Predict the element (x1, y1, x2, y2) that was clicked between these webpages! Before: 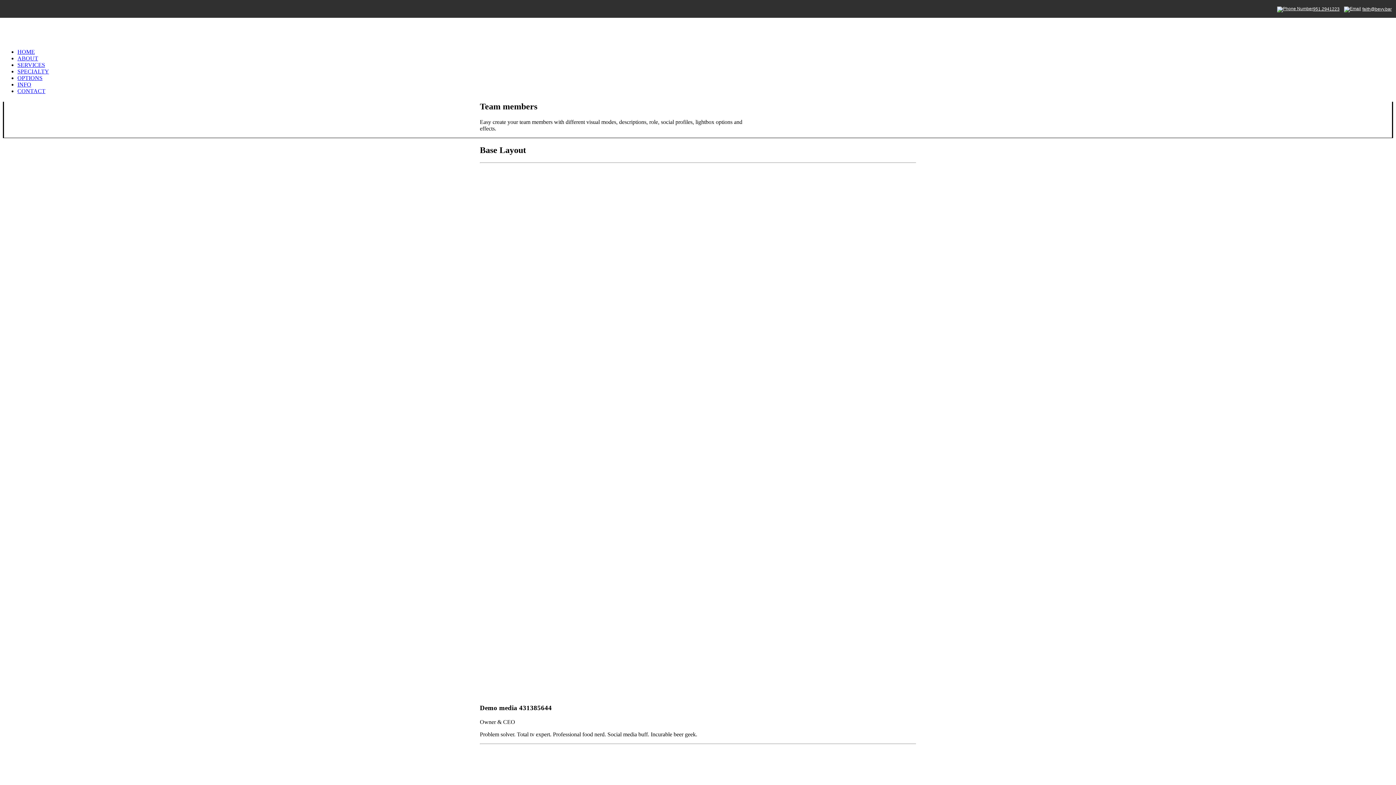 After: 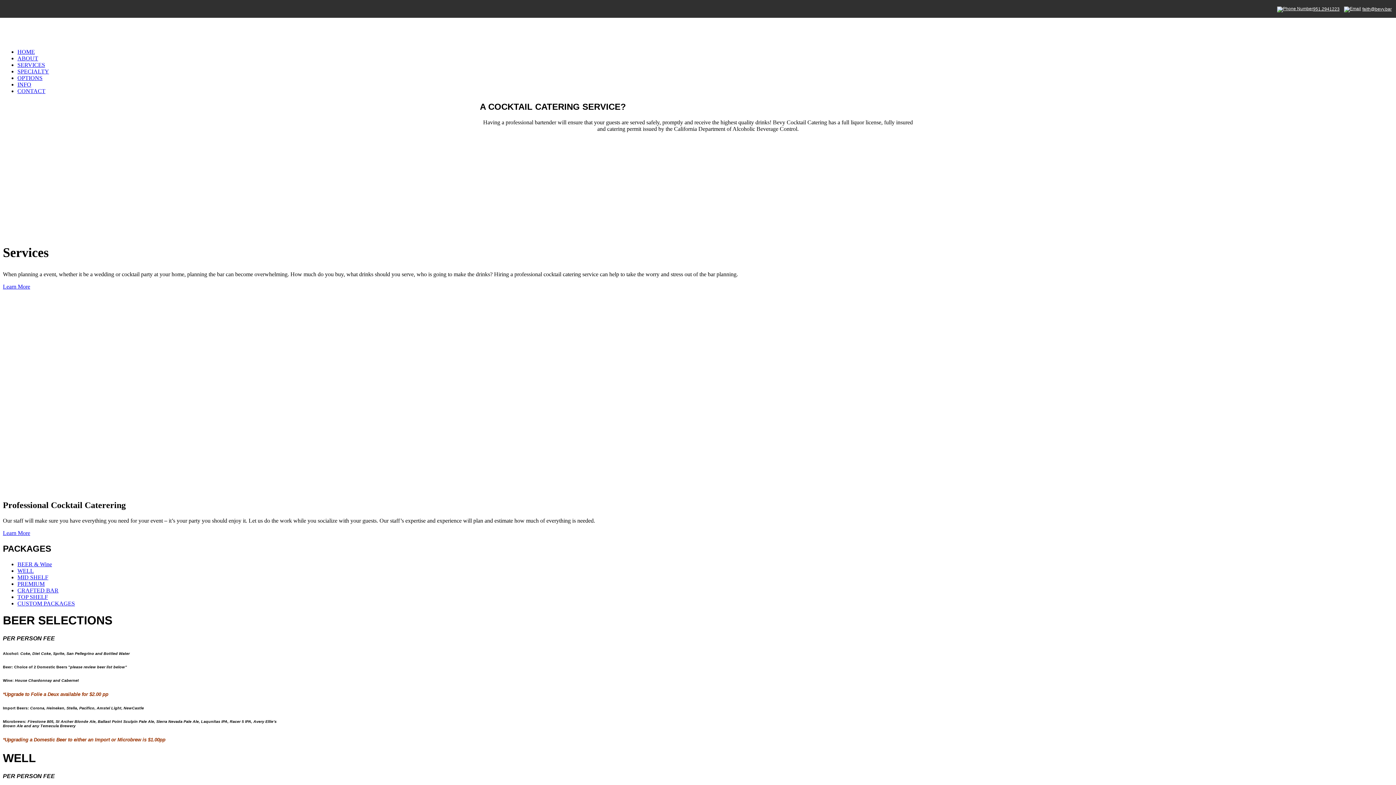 Action: bbox: (2, 8, 1393, 42)